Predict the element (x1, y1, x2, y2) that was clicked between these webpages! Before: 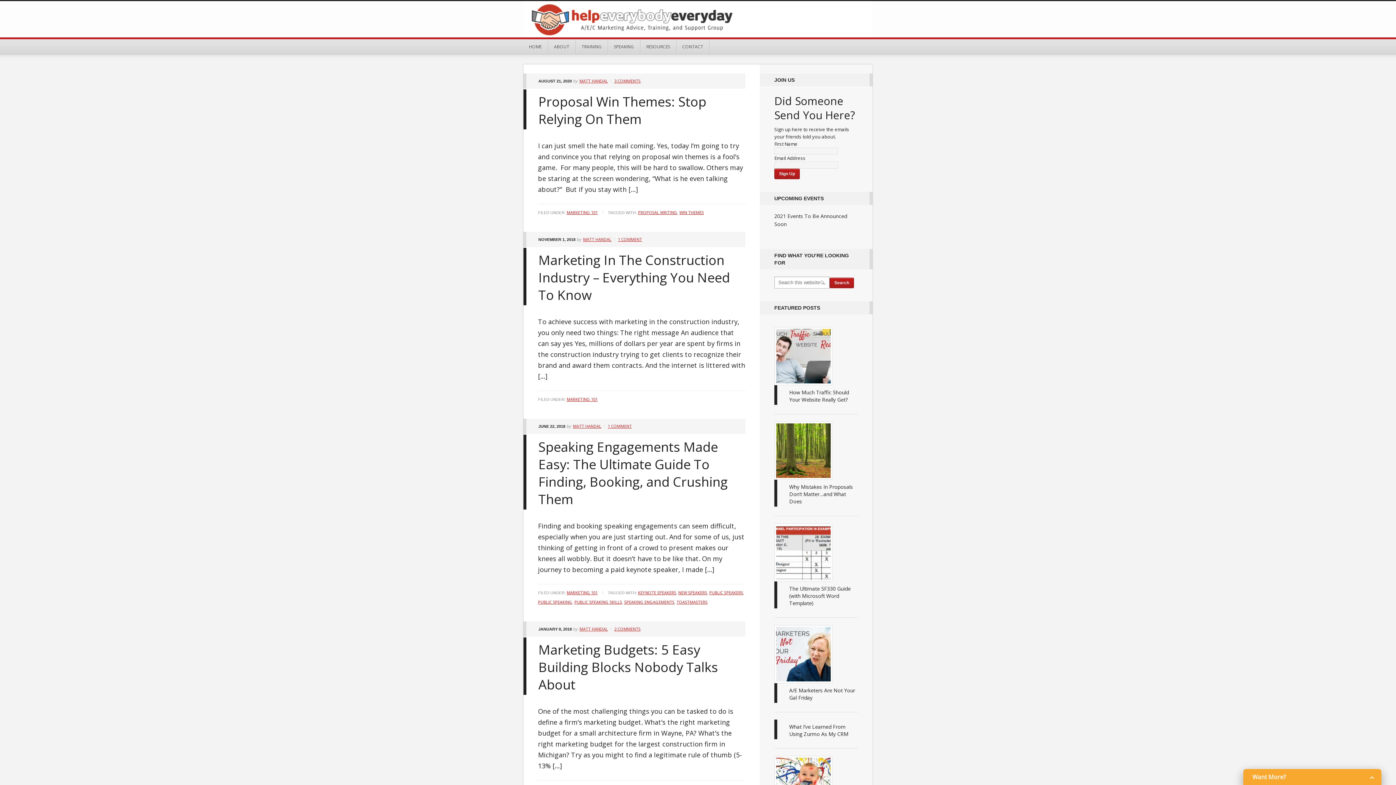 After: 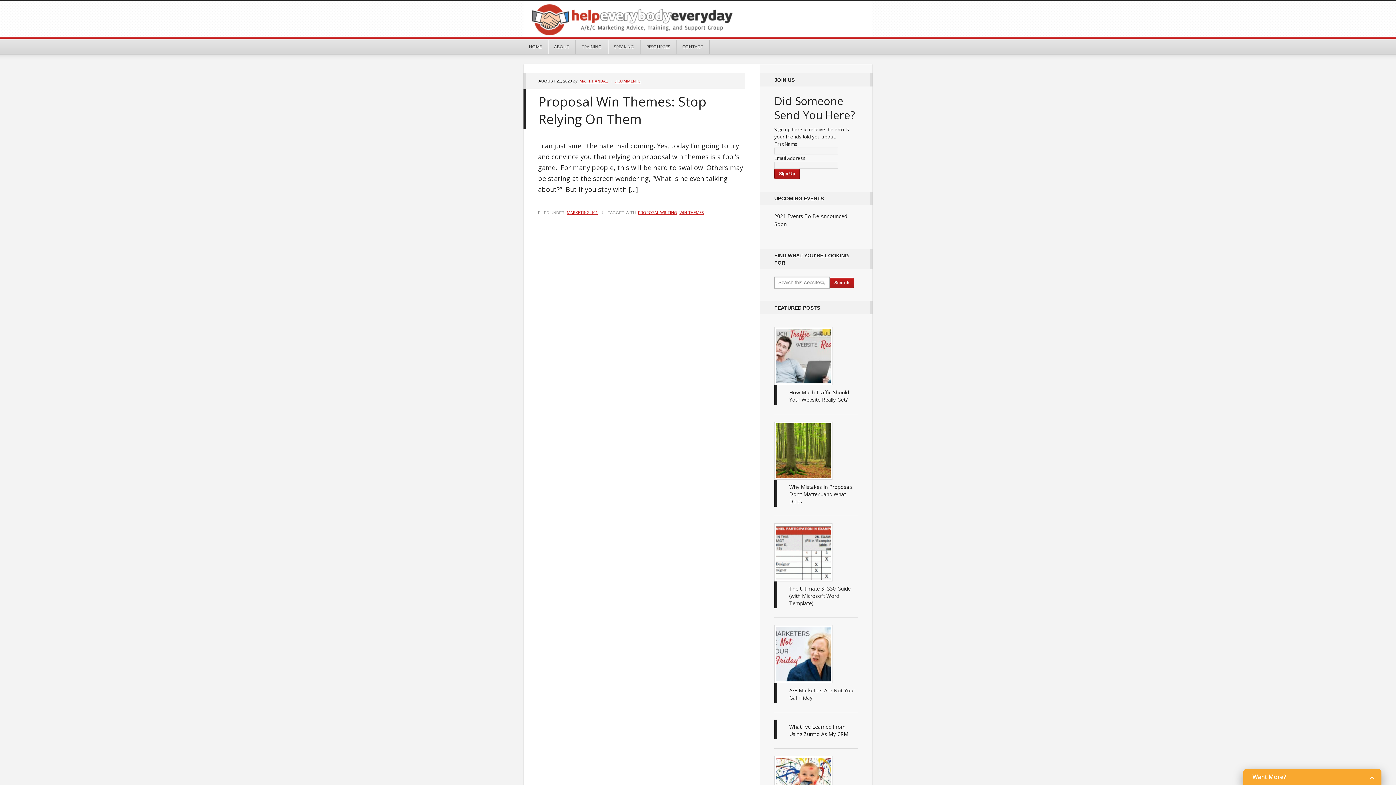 Action: label: WIN THEMES bbox: (679, 209, 704, 215)